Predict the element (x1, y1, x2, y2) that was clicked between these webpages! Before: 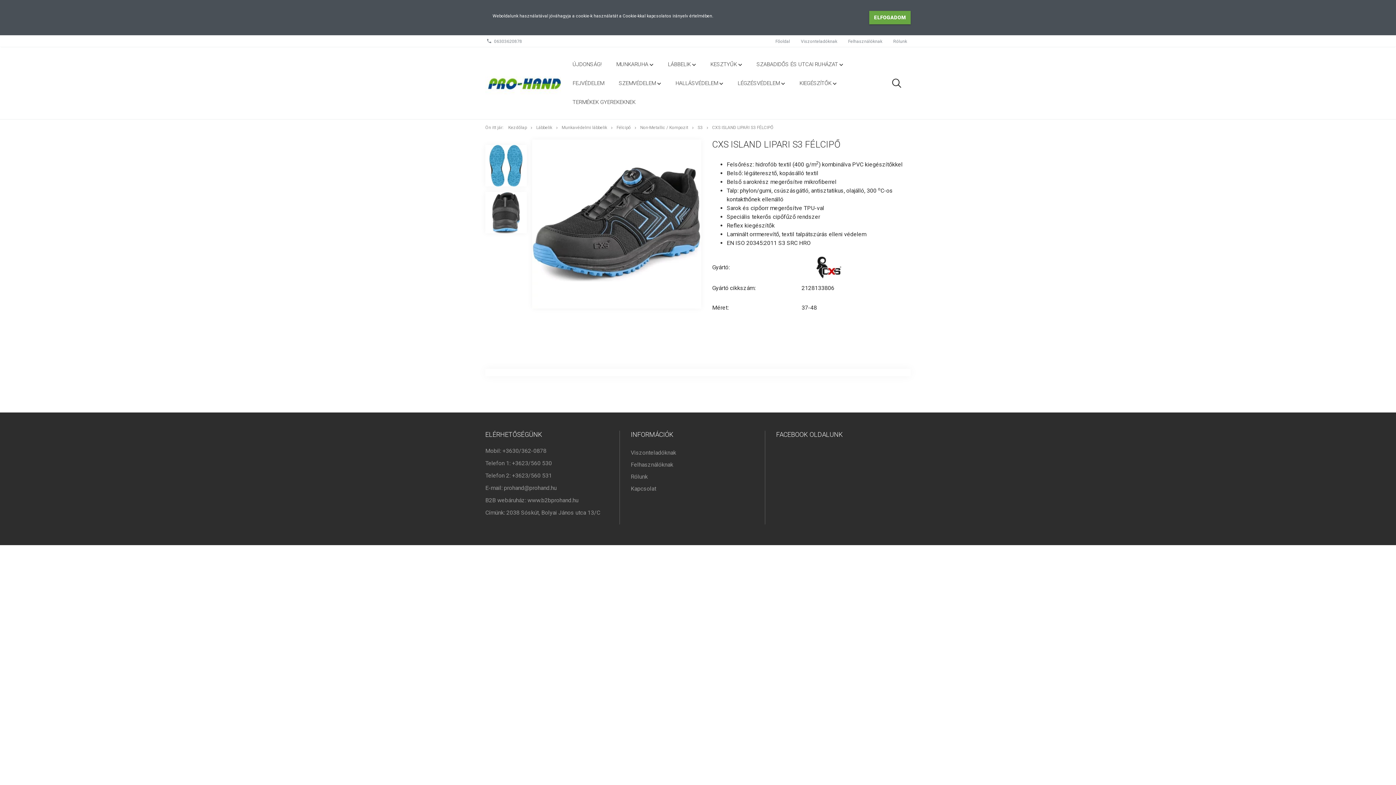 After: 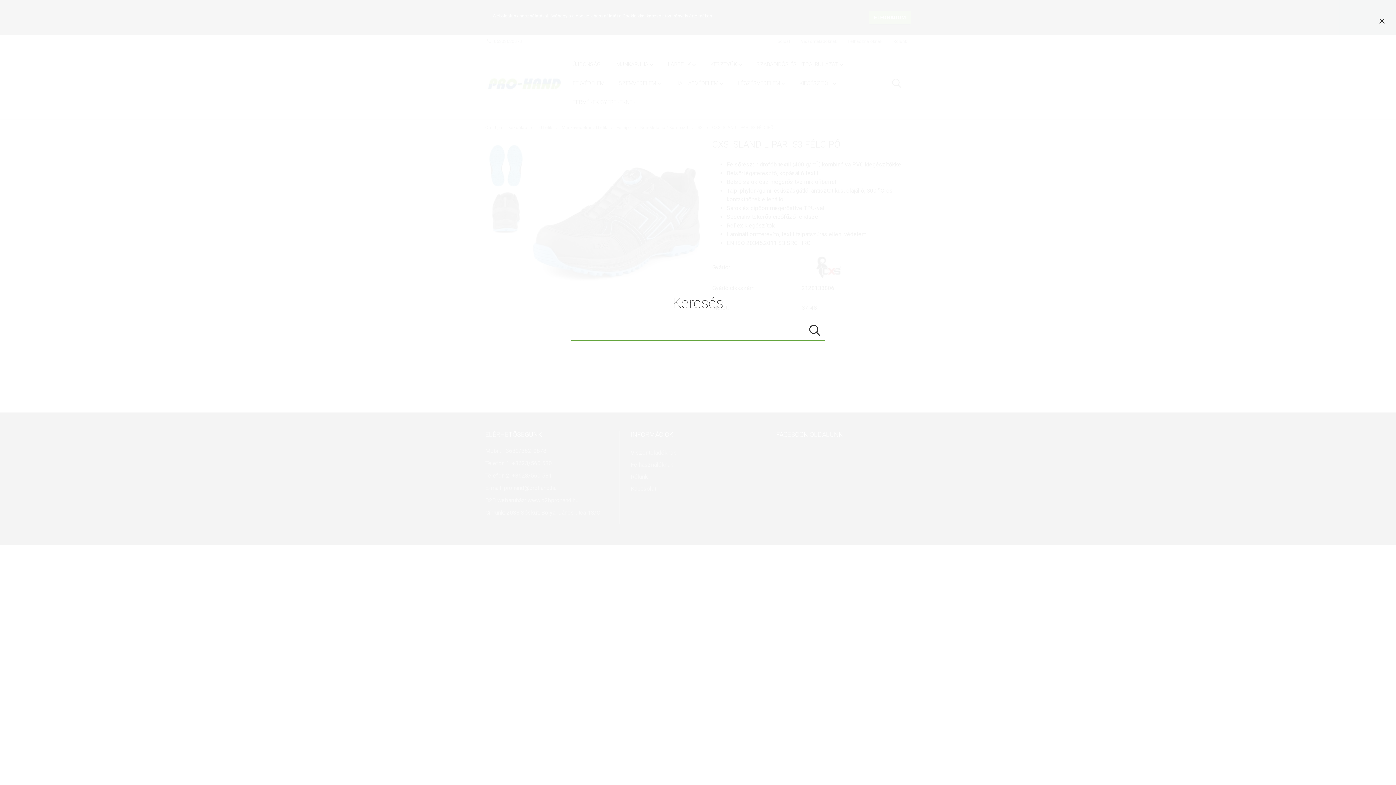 Action: bbox: (890, 76, 903, 90)